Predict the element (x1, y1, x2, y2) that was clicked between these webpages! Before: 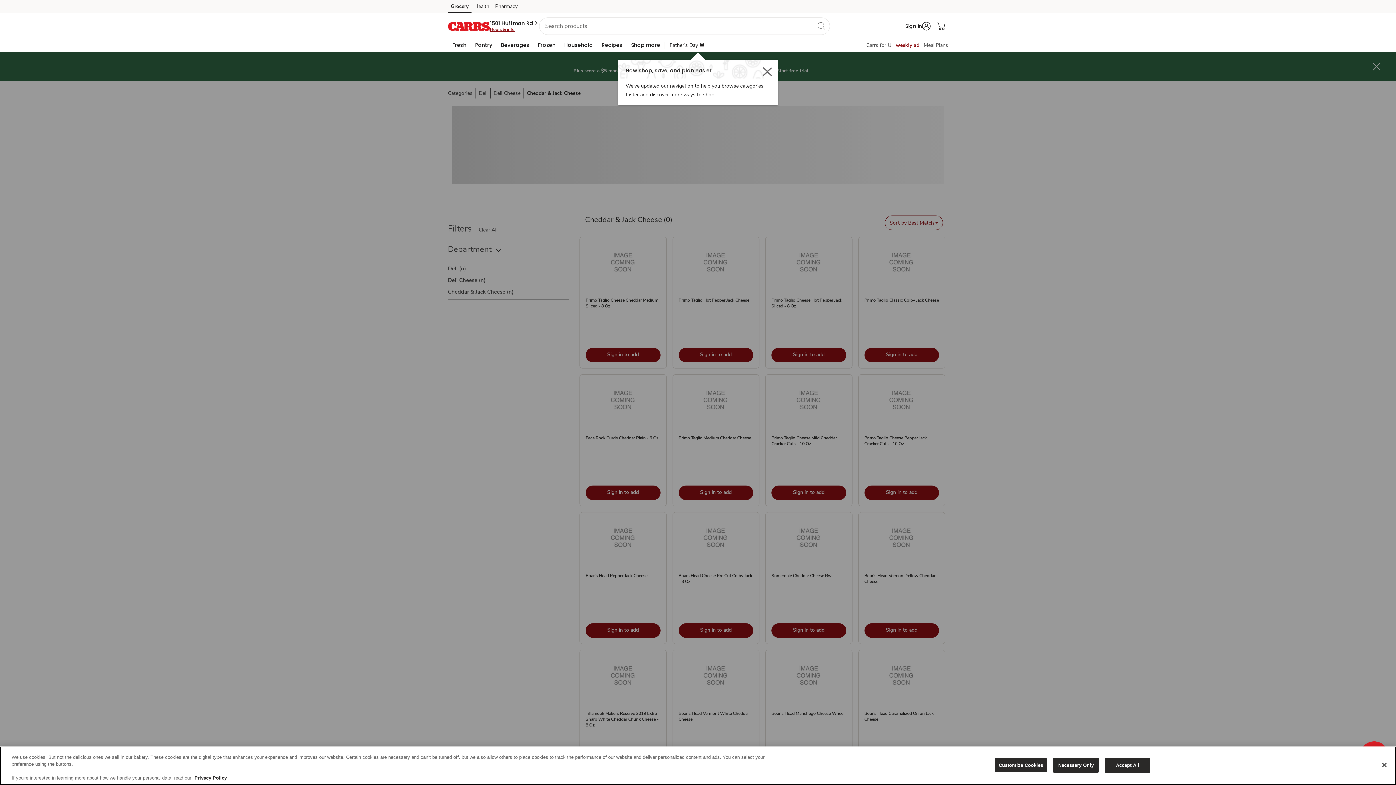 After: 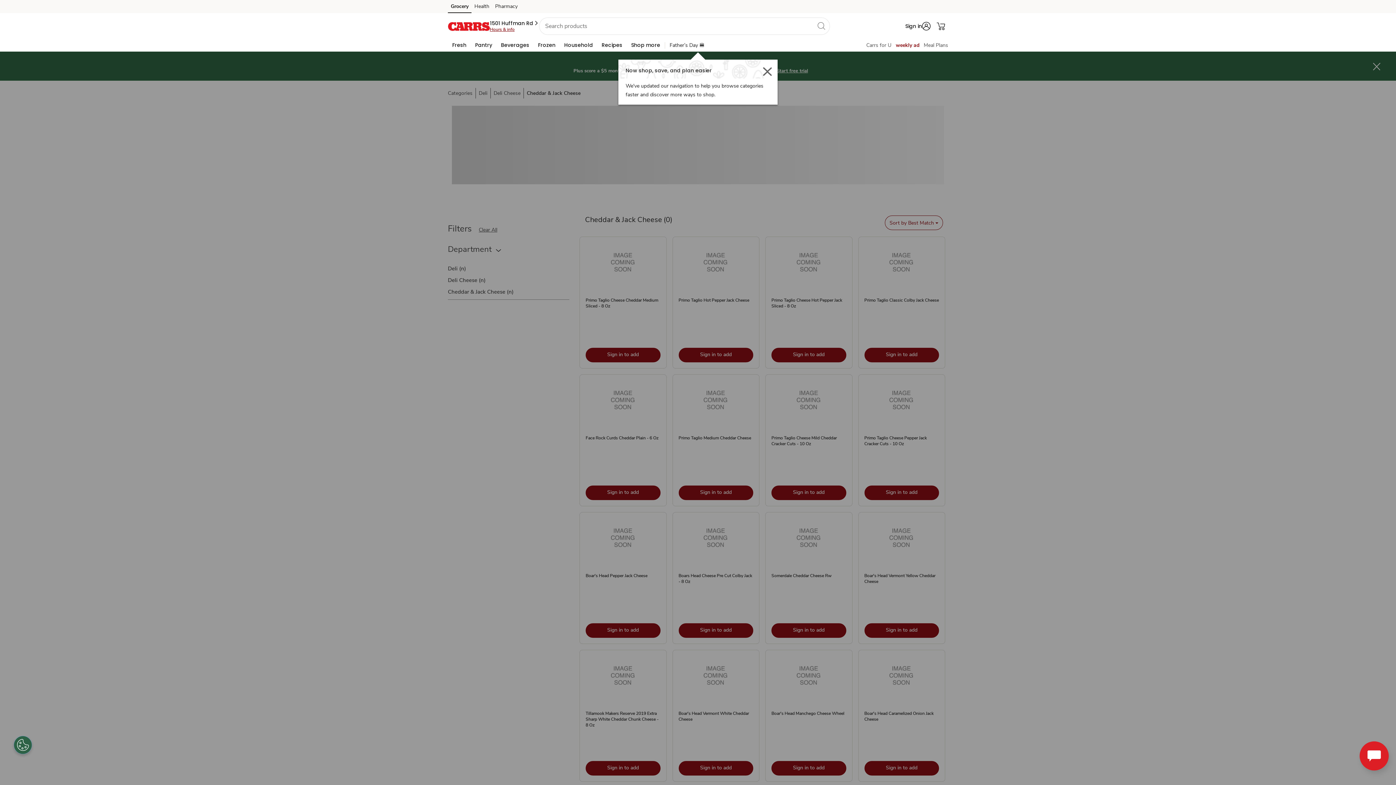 Action: bbox: (1376, 757, 1392, 773) label: Close